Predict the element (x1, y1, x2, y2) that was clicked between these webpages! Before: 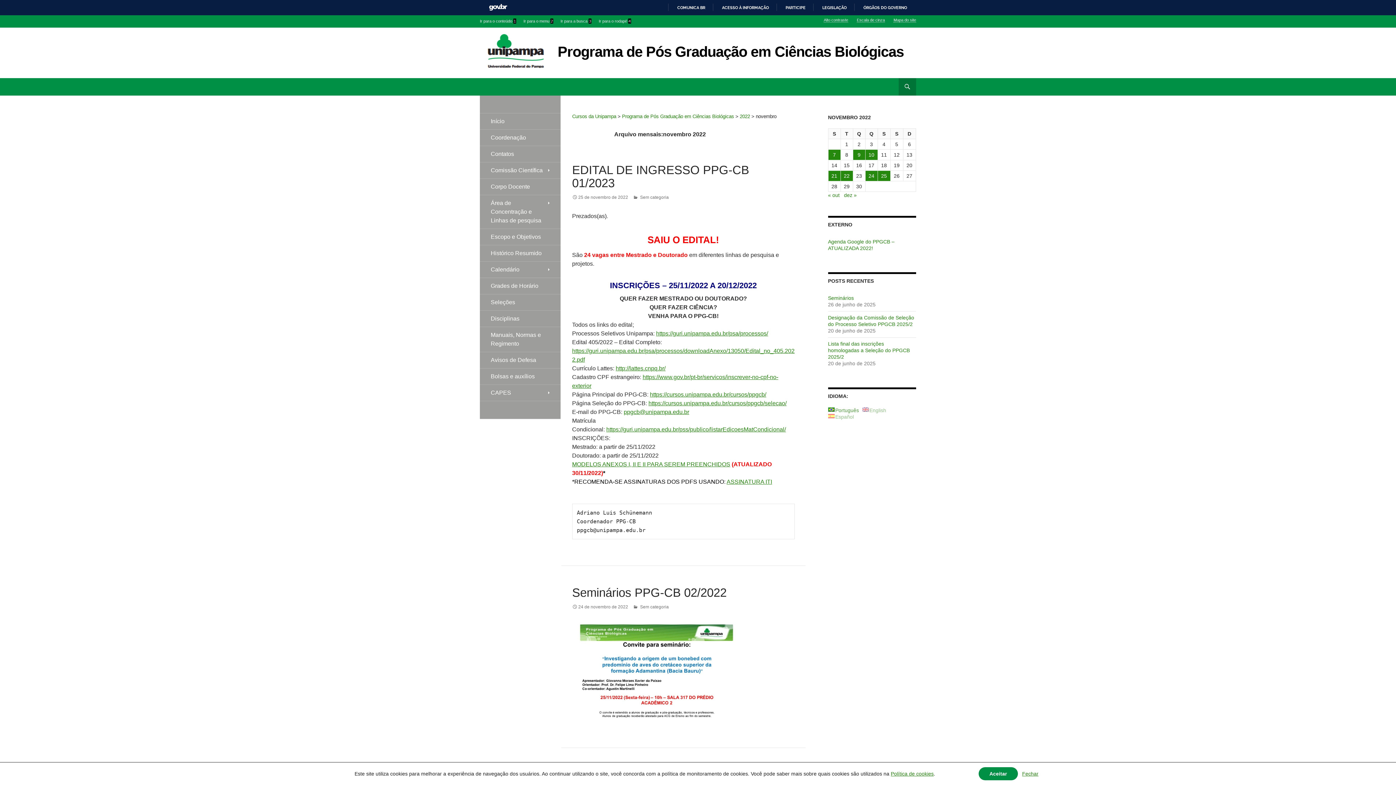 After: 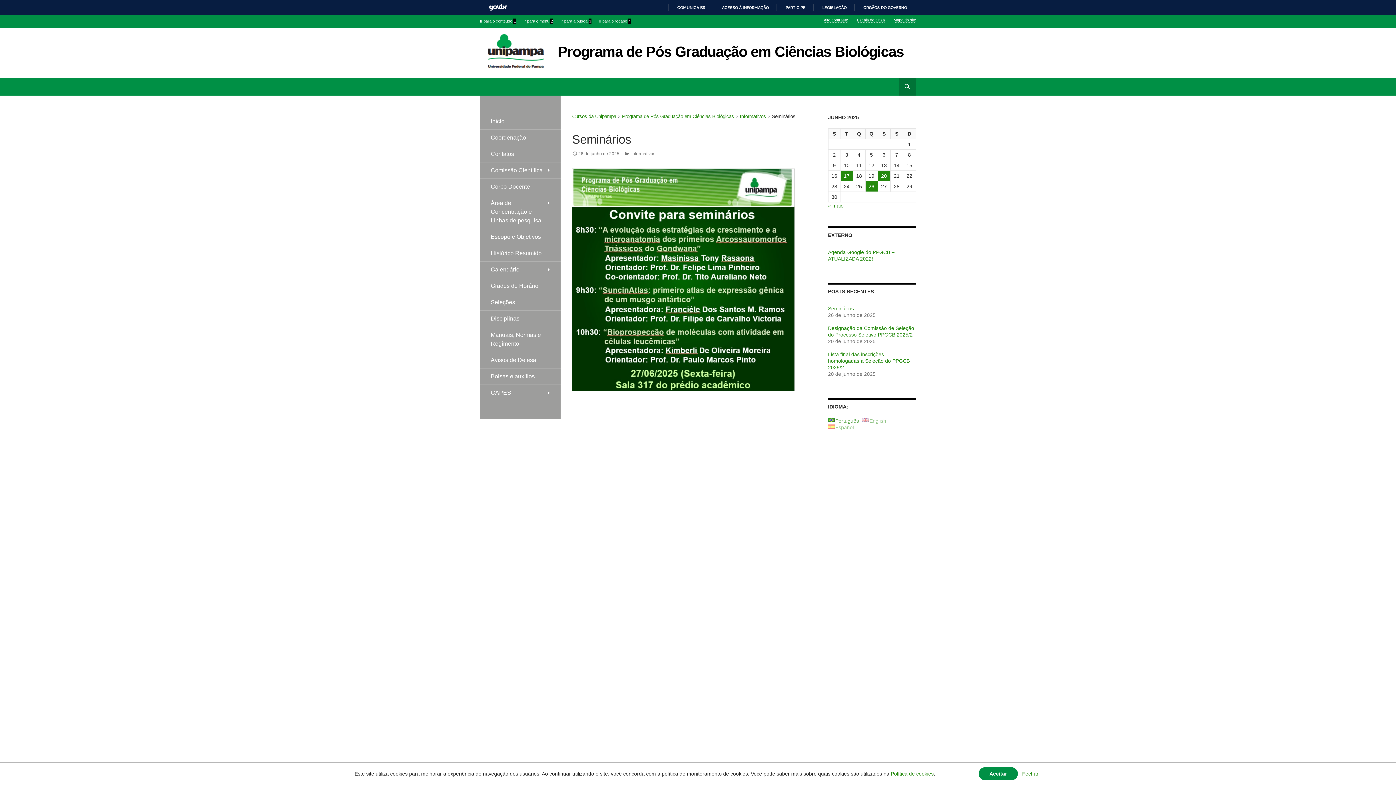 Action: label: Seminários bbox: (828, 295, 854, 300)